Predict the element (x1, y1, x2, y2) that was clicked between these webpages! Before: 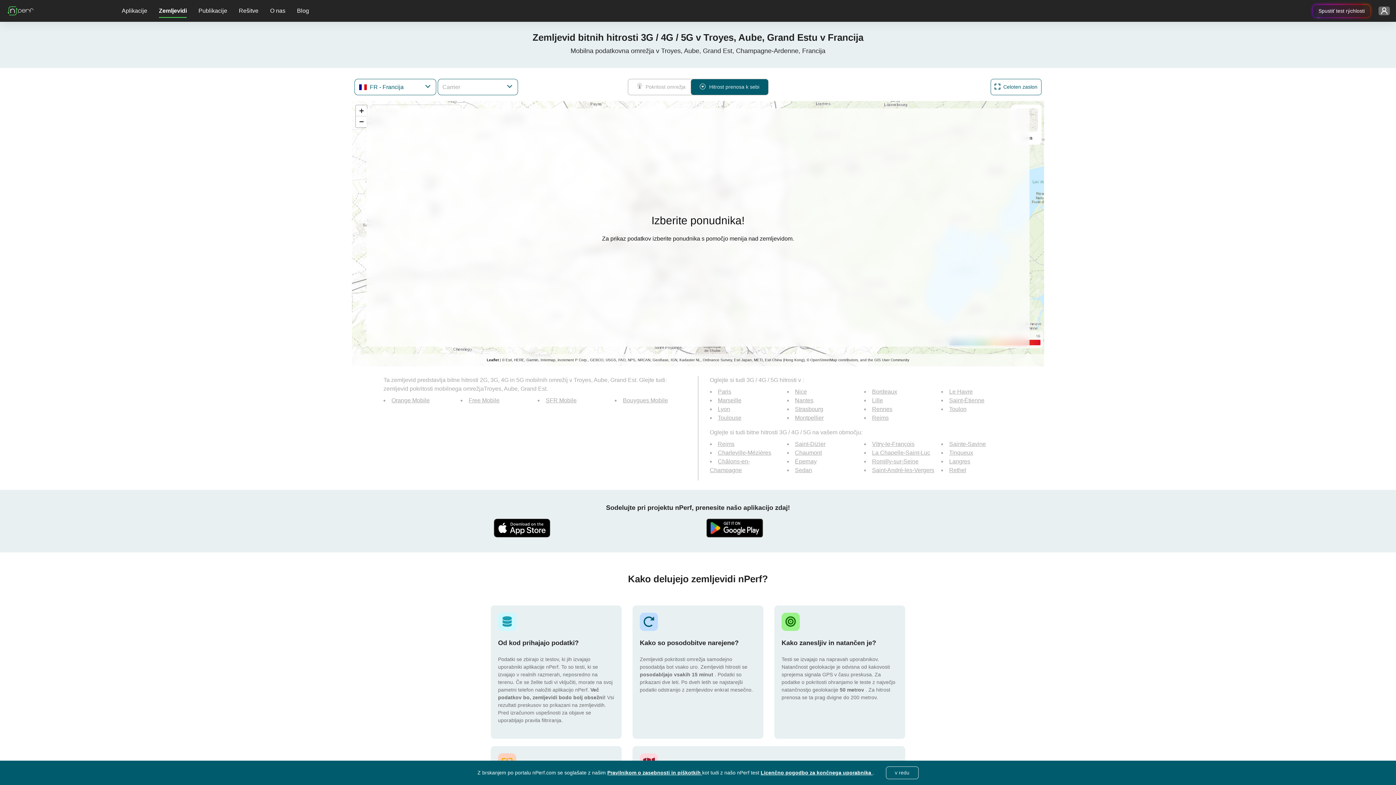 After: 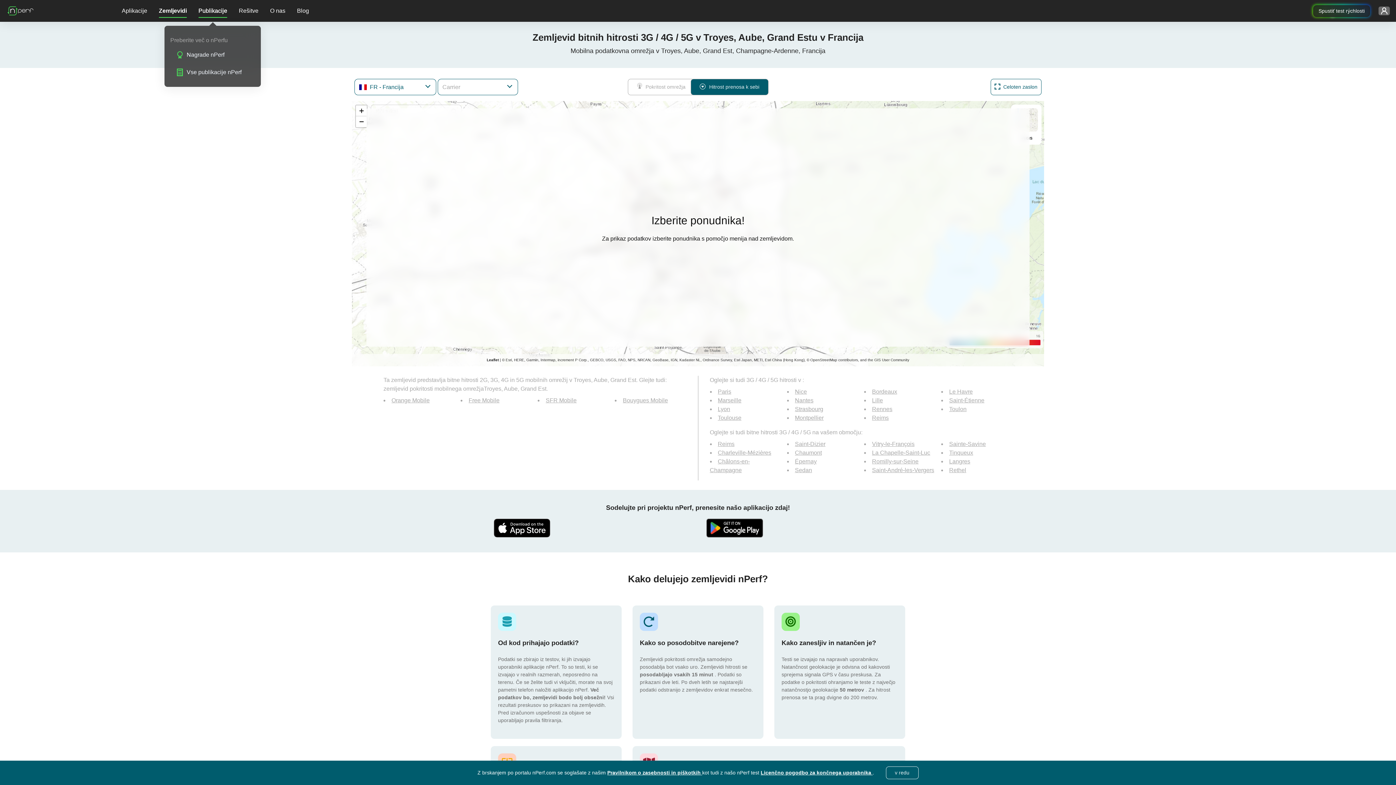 Action: label: Publikacije bbox: (198, 0, 227, 21)